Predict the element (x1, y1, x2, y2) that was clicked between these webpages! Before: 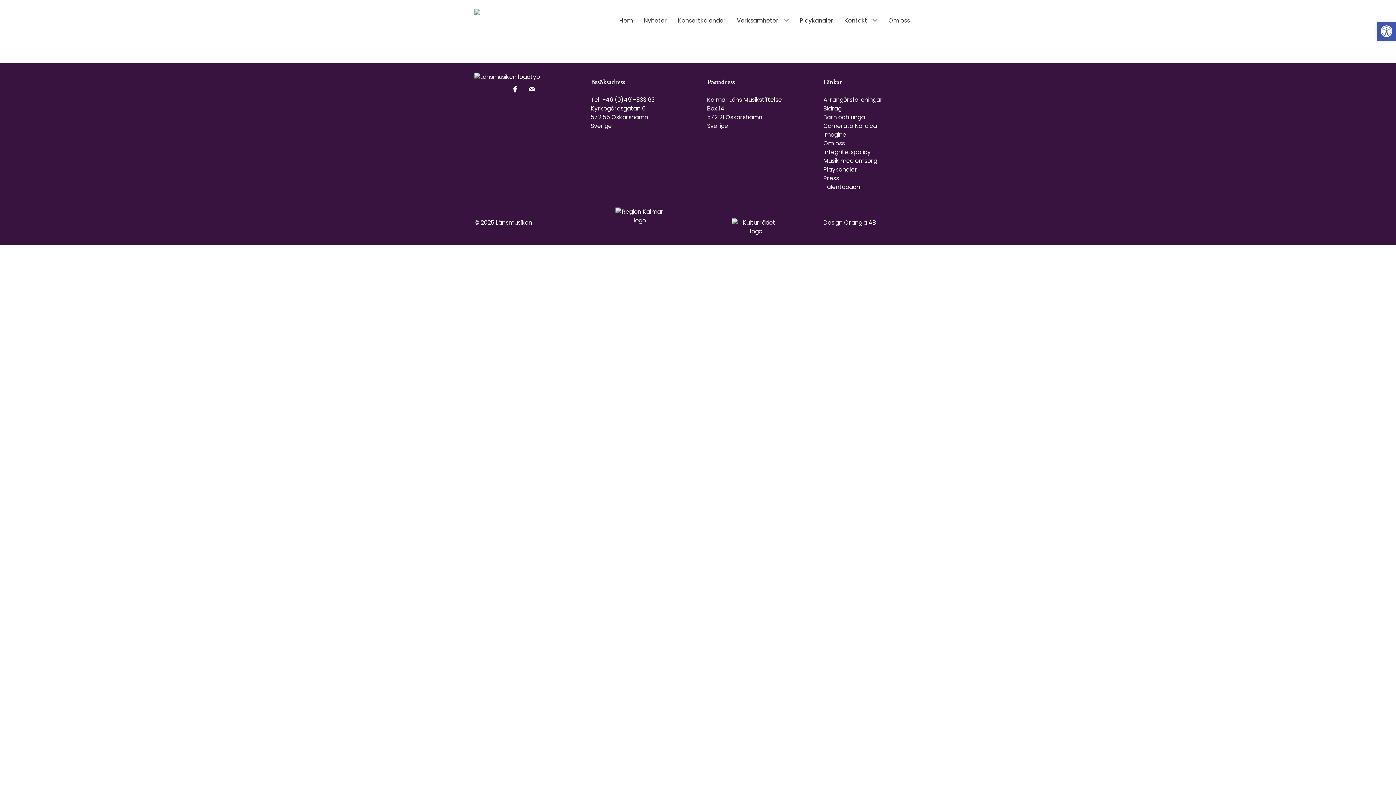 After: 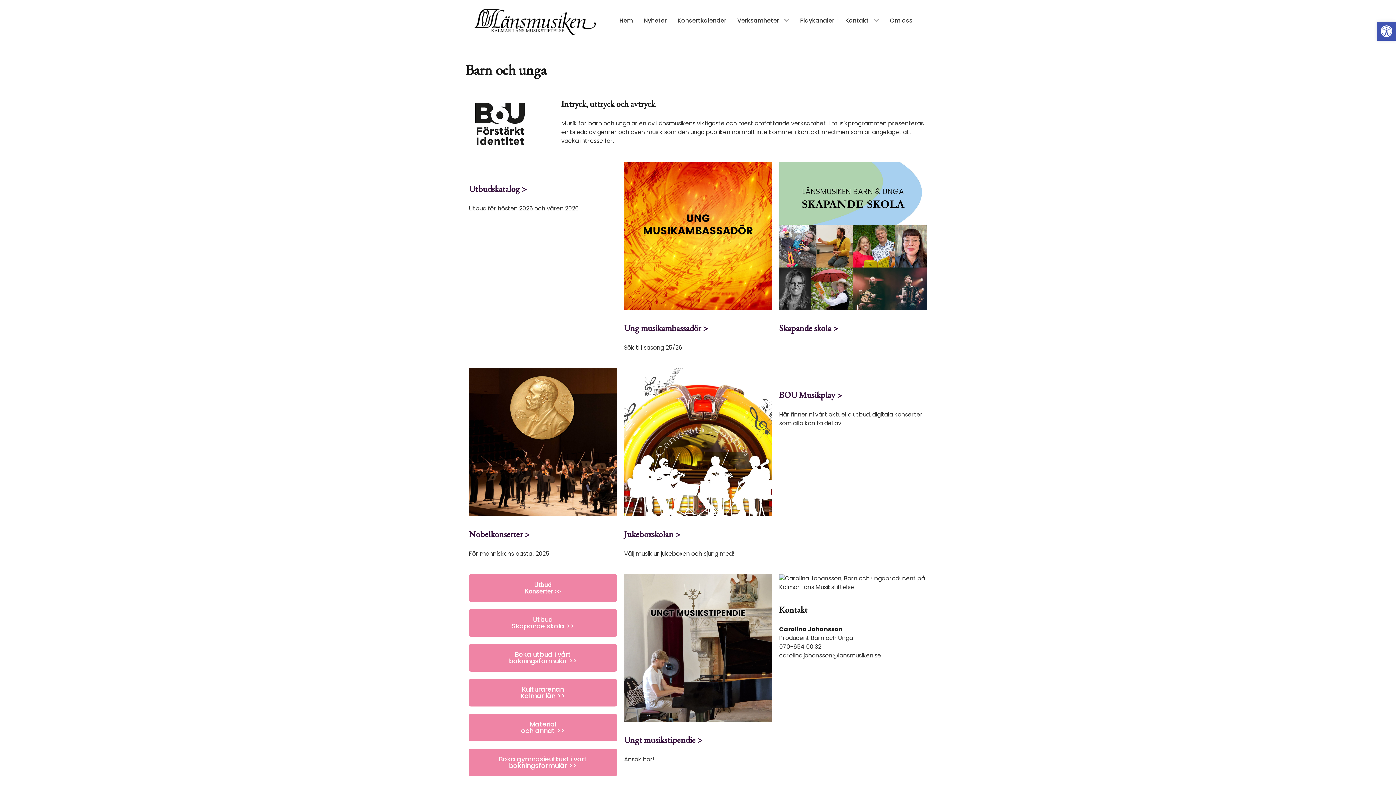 Action: label: Barn och unga bbox: (823, 113, 865, 121)